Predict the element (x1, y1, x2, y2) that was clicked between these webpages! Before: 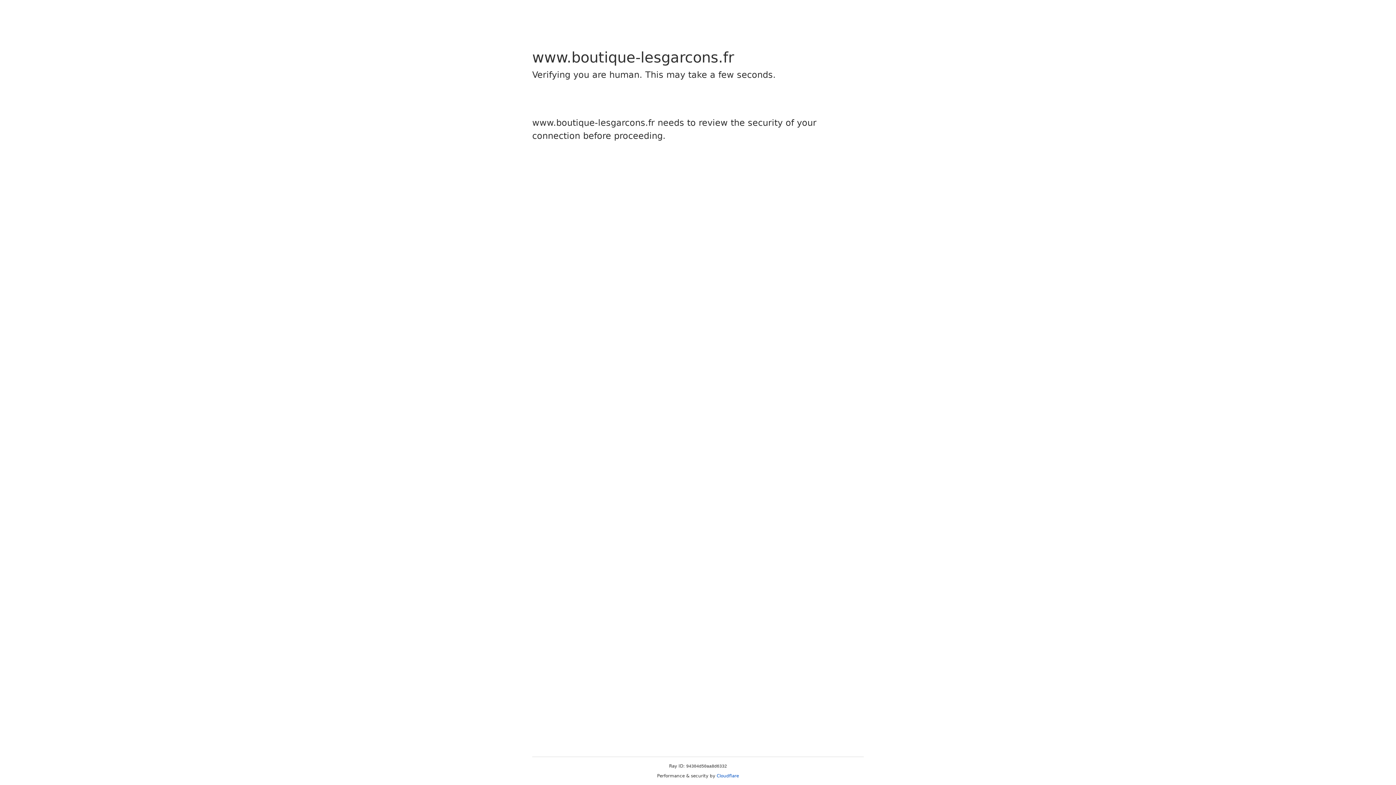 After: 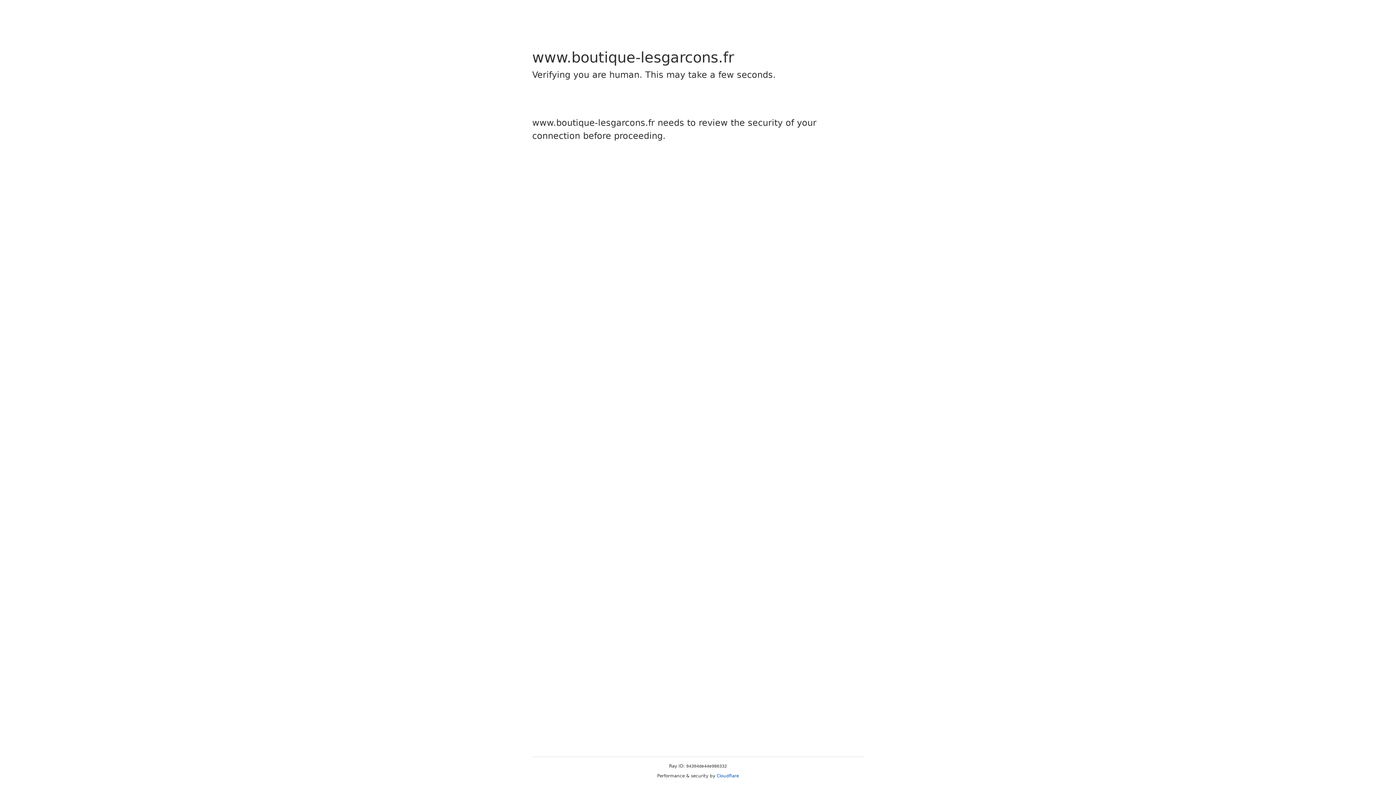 Action: bbox: (716, 773, 739, 778) label: Cloudflare